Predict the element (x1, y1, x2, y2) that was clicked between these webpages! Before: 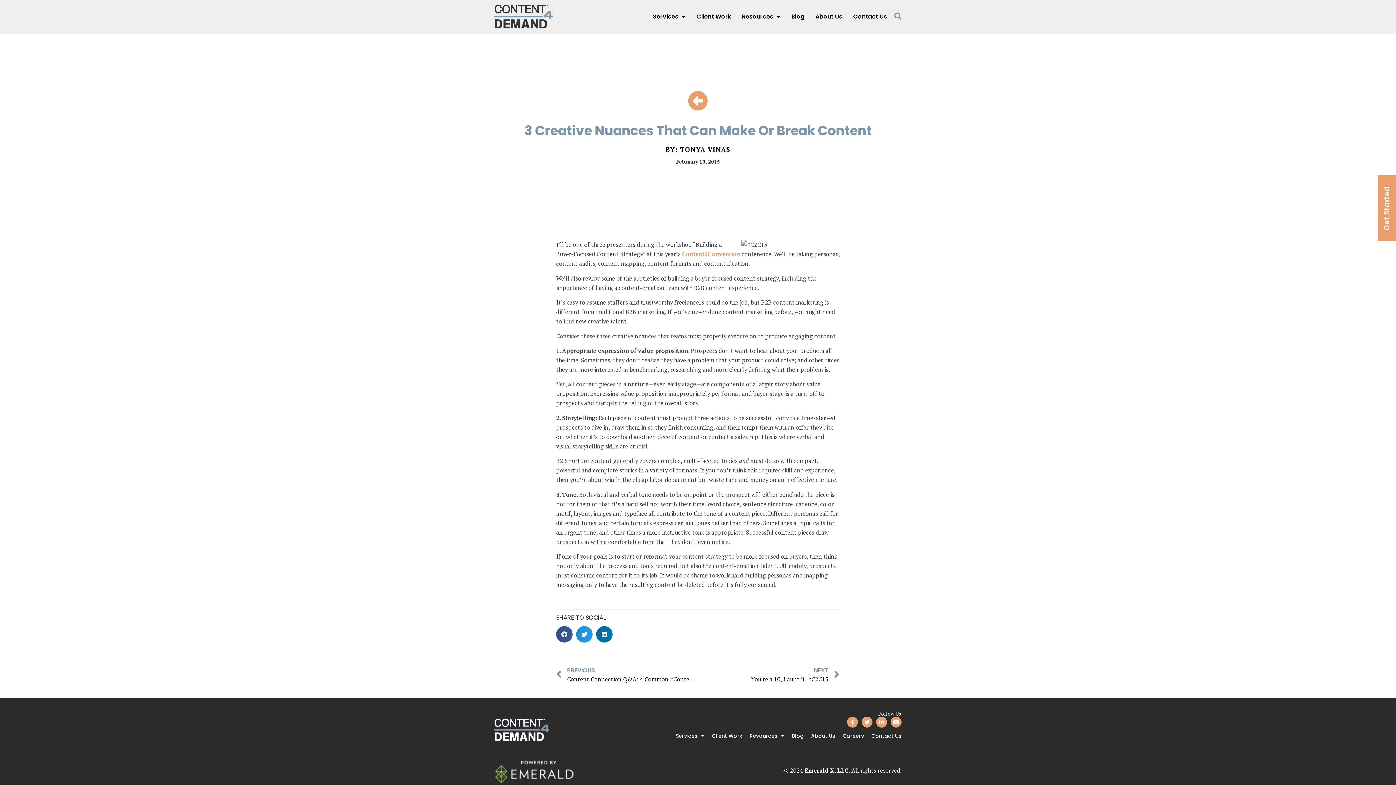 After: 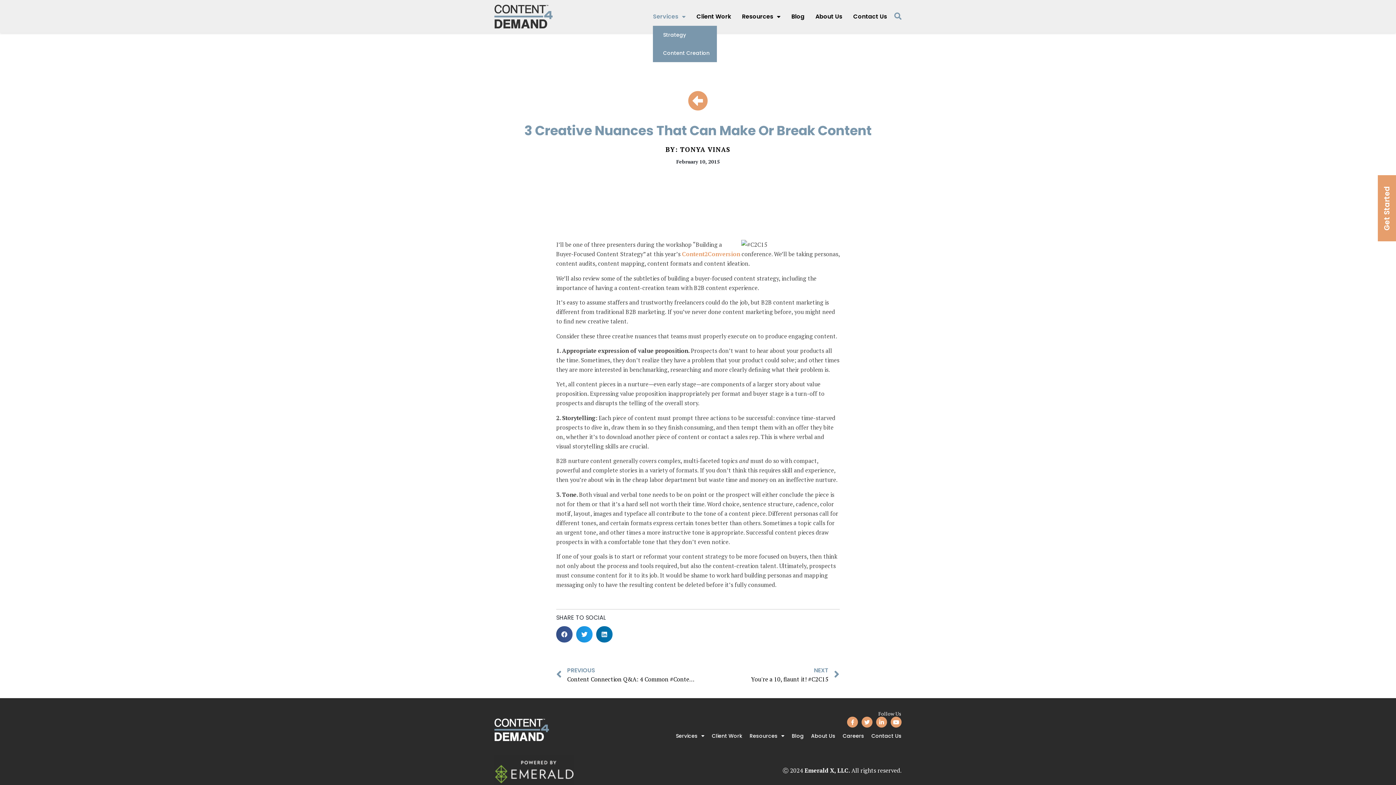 Action: label: Services bbox: (653, 12, 685, 20)